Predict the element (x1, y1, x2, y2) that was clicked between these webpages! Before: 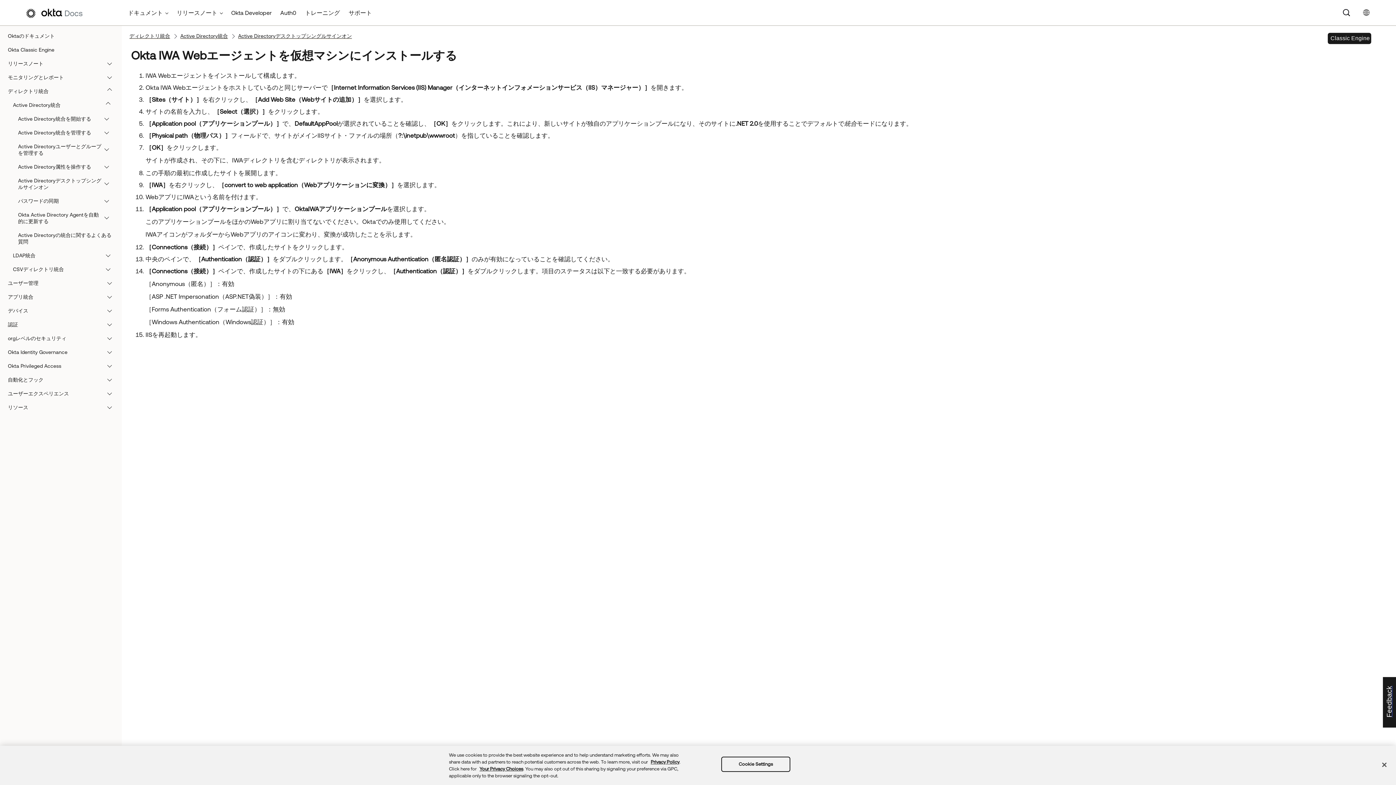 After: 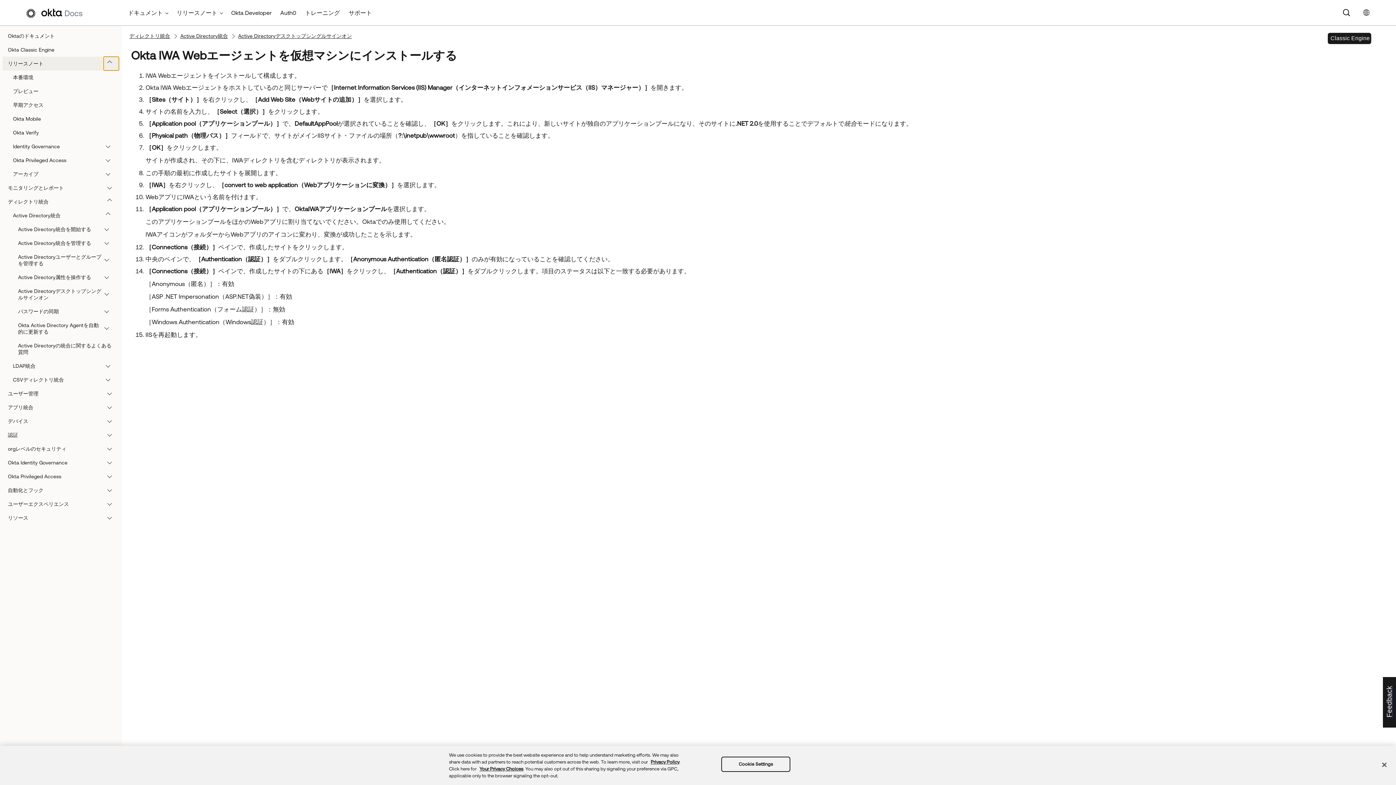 Action: bbox: (103, 56, 118, 70)